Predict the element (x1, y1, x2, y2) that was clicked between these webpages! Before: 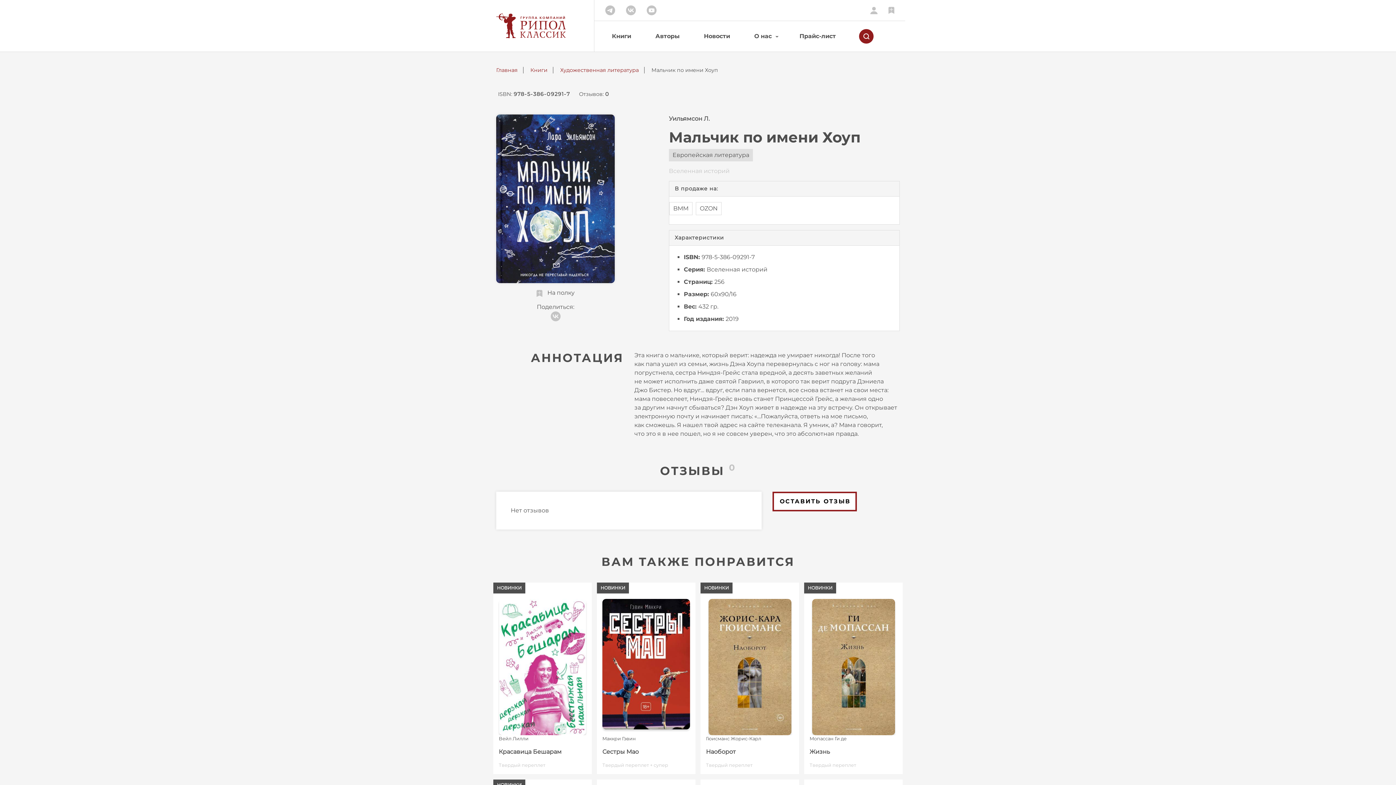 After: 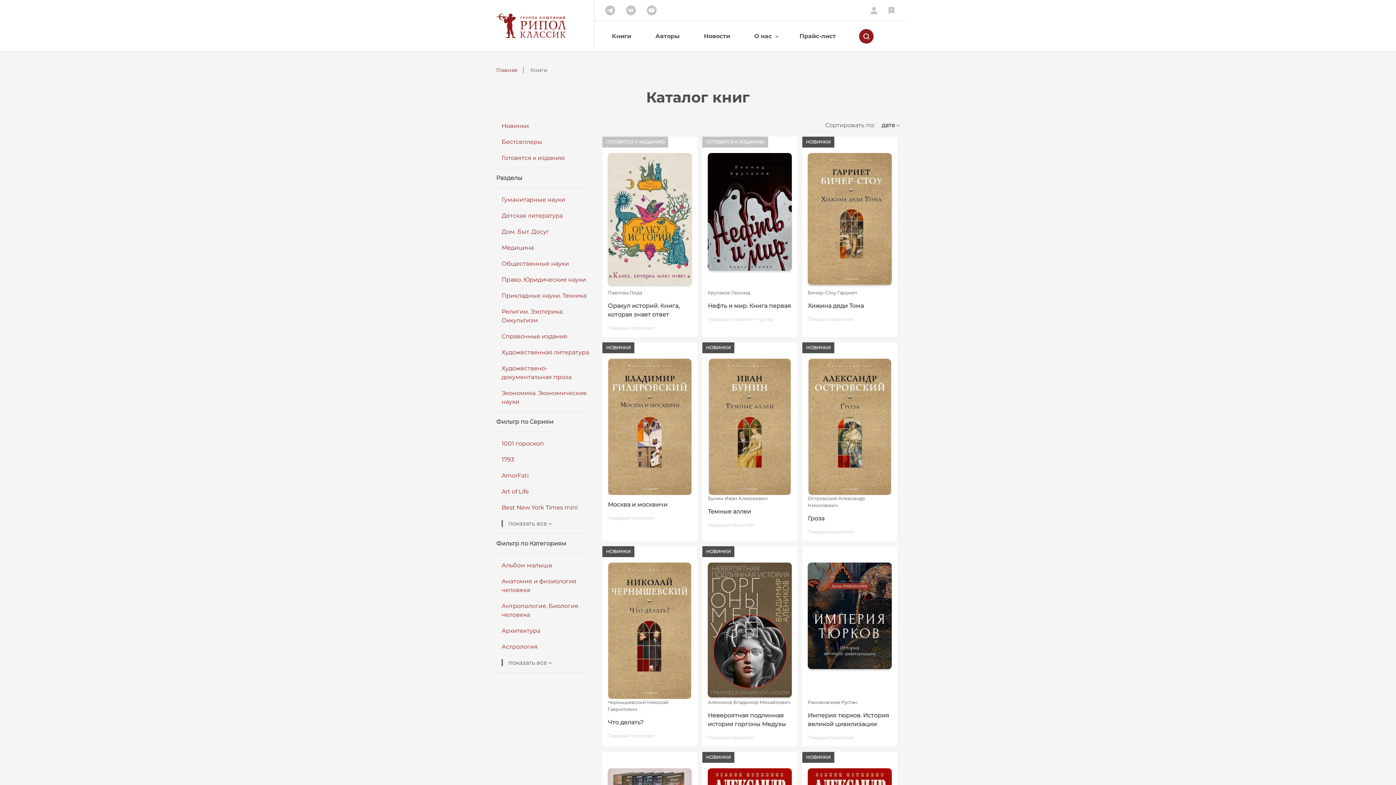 Action: bbox: (530, 66, 553, 73) label: Книги